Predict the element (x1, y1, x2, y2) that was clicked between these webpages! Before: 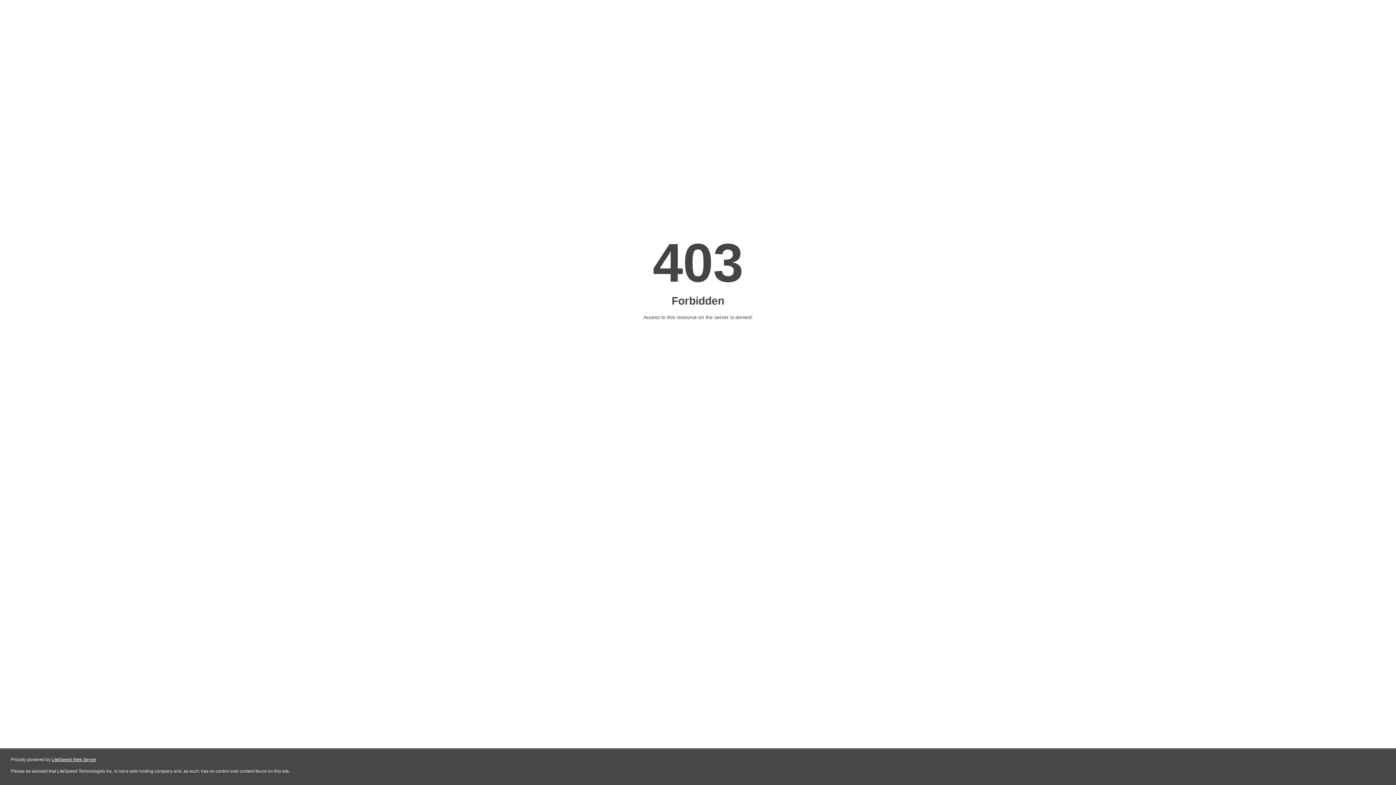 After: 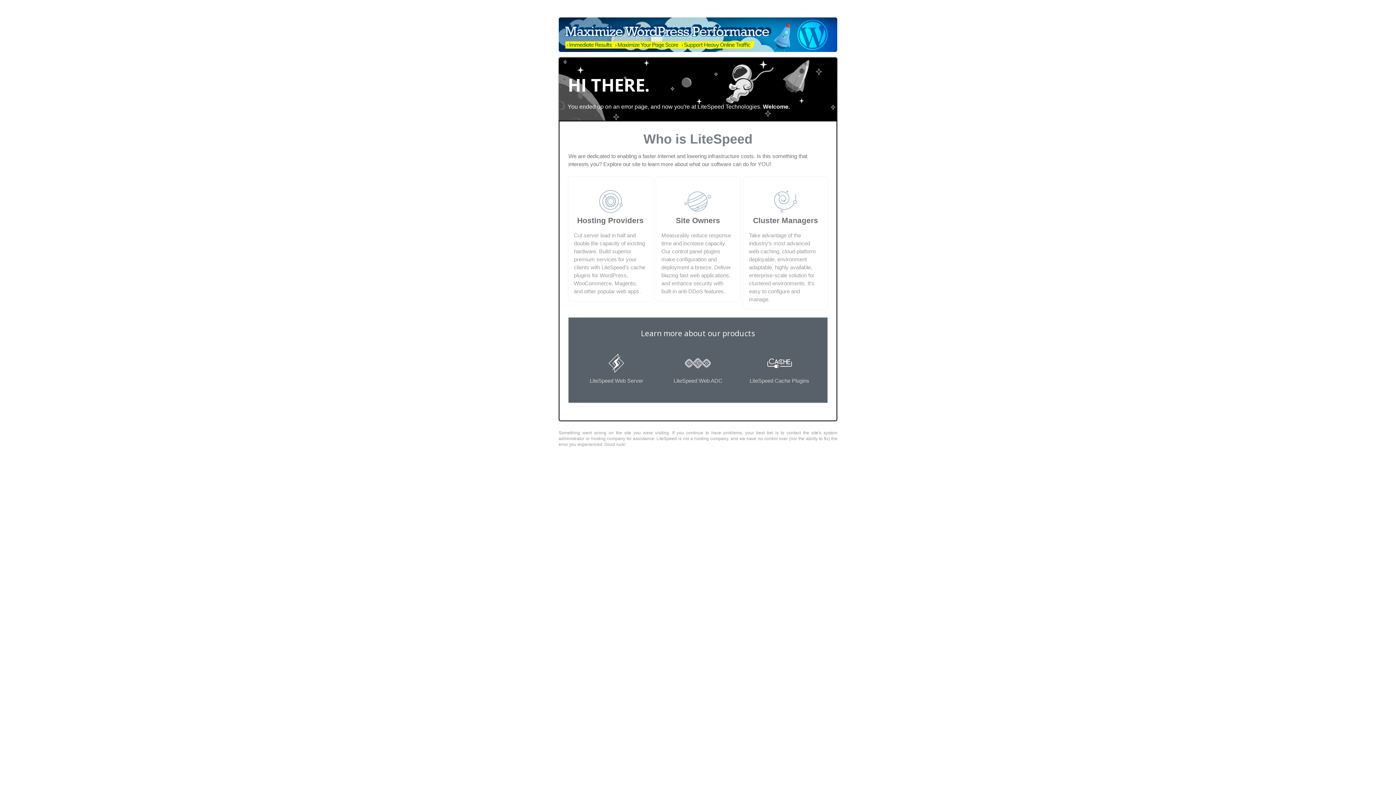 Action: label: LiteSpeed Web Server bbox: (51, 757, 96, 762)